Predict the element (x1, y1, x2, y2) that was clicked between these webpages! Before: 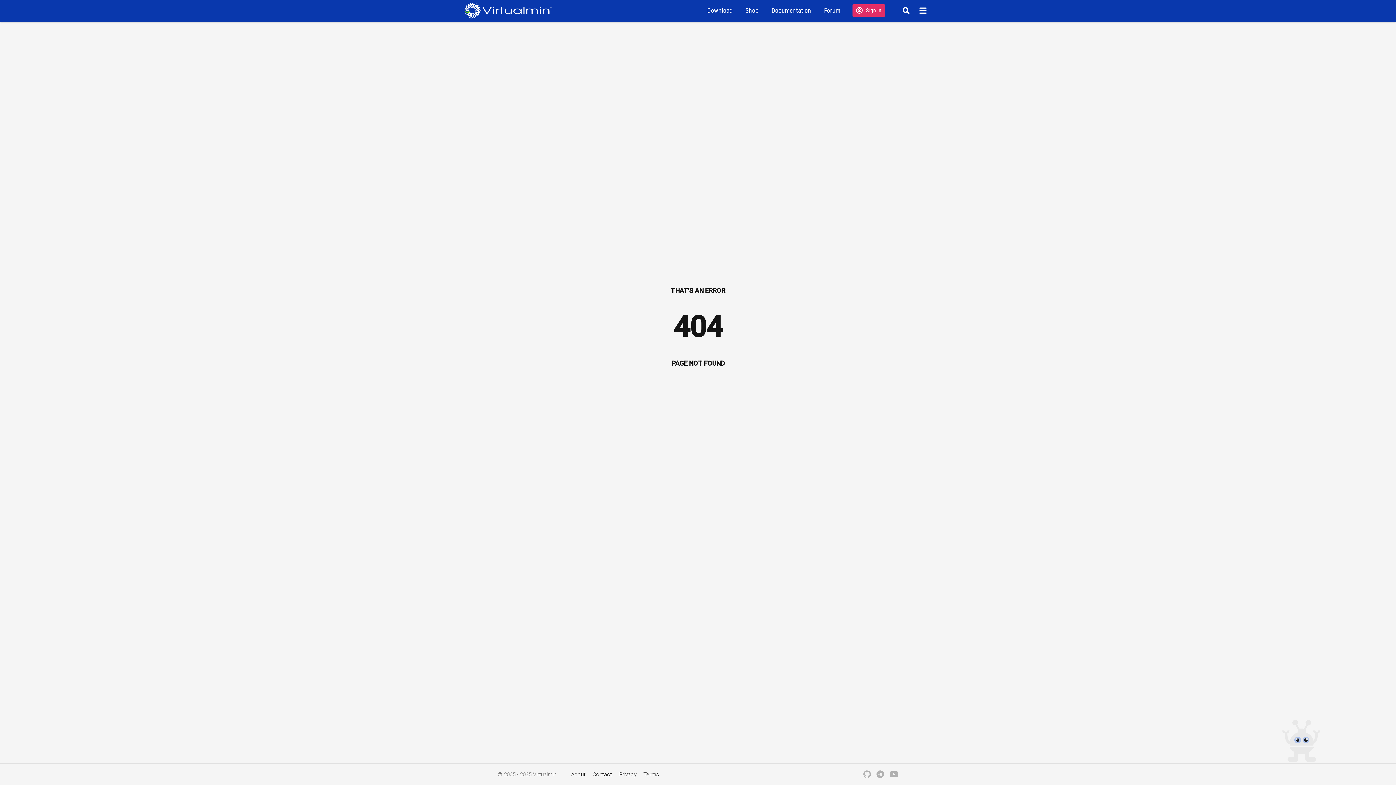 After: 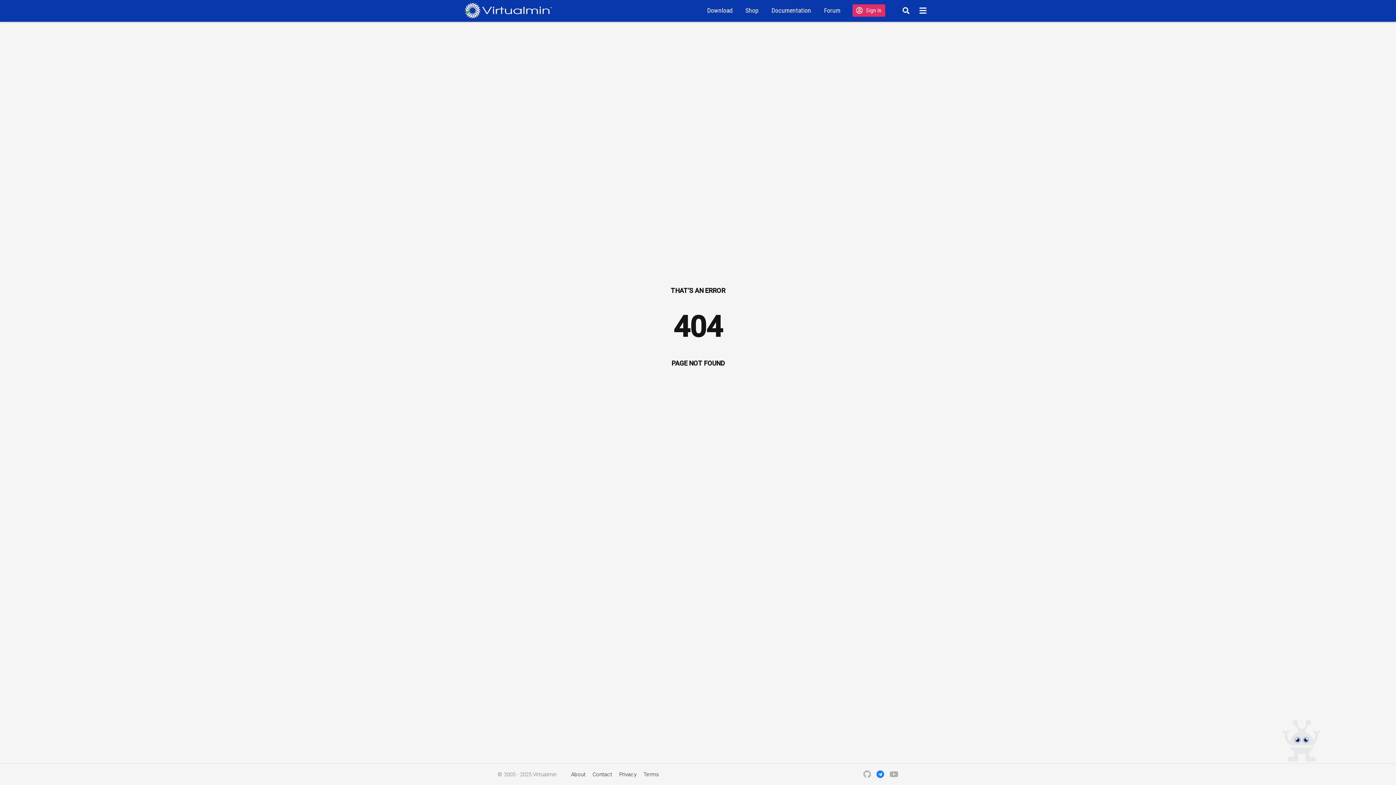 Action: label:  
Telegram bbox: (876, 772, 885, 777)